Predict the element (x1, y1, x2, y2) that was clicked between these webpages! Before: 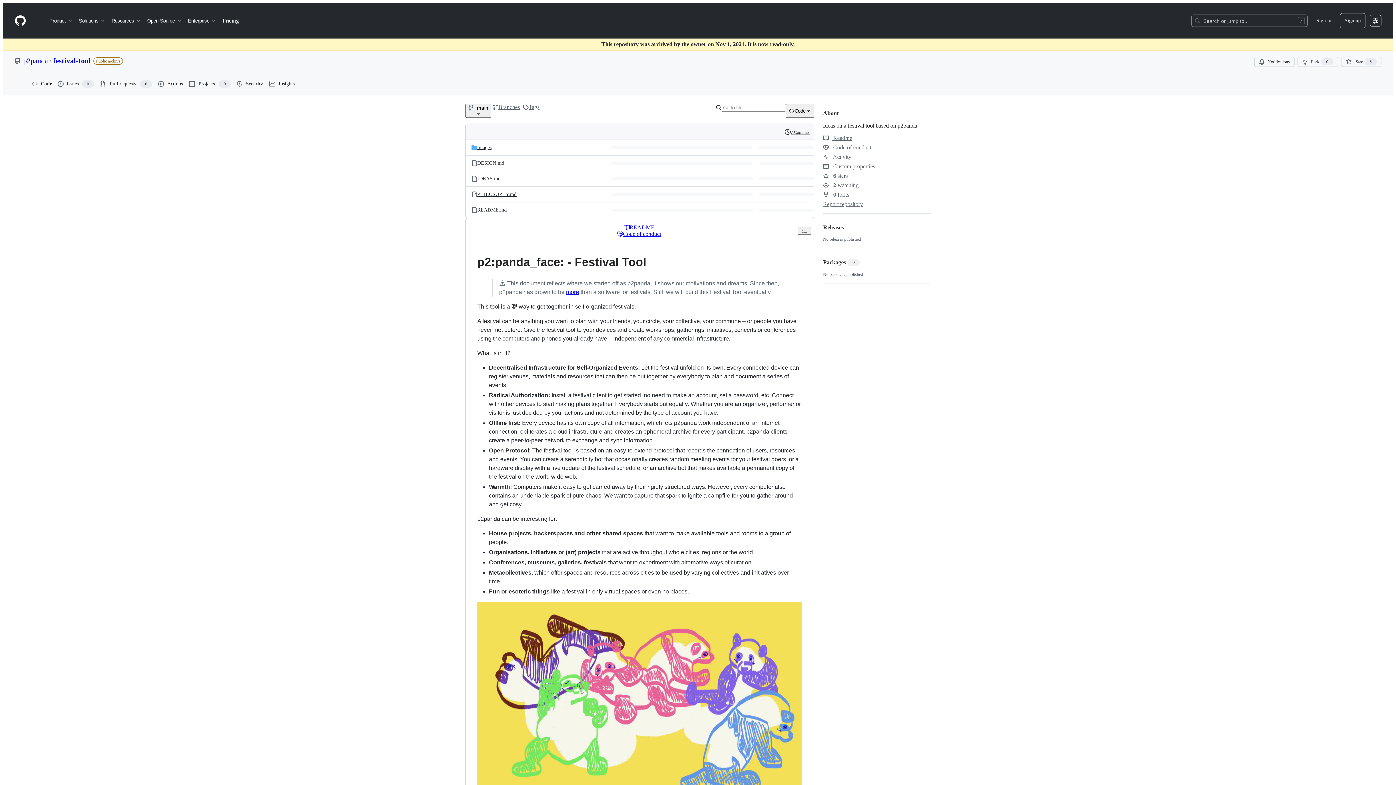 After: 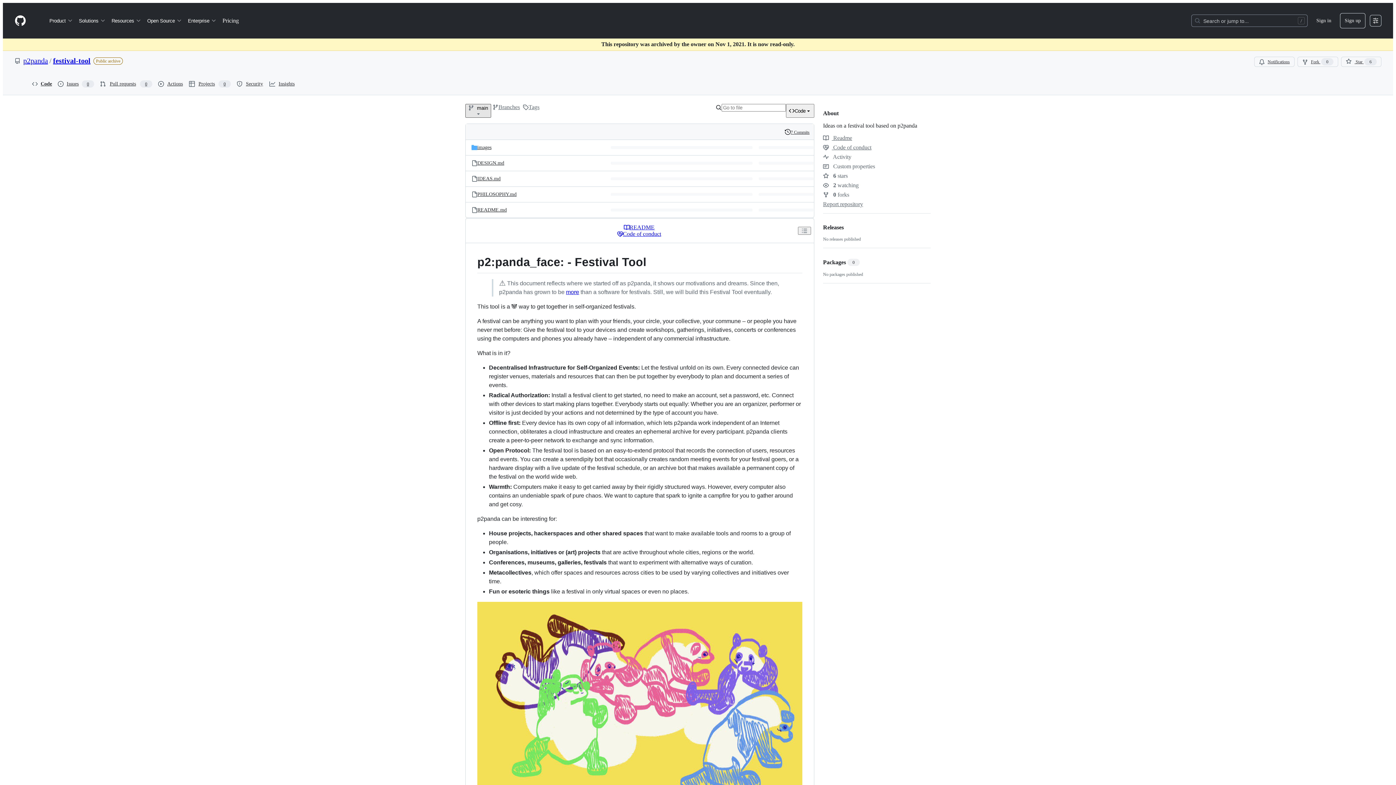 Action: bbox: (465, 104, 491, 117) label: main branch